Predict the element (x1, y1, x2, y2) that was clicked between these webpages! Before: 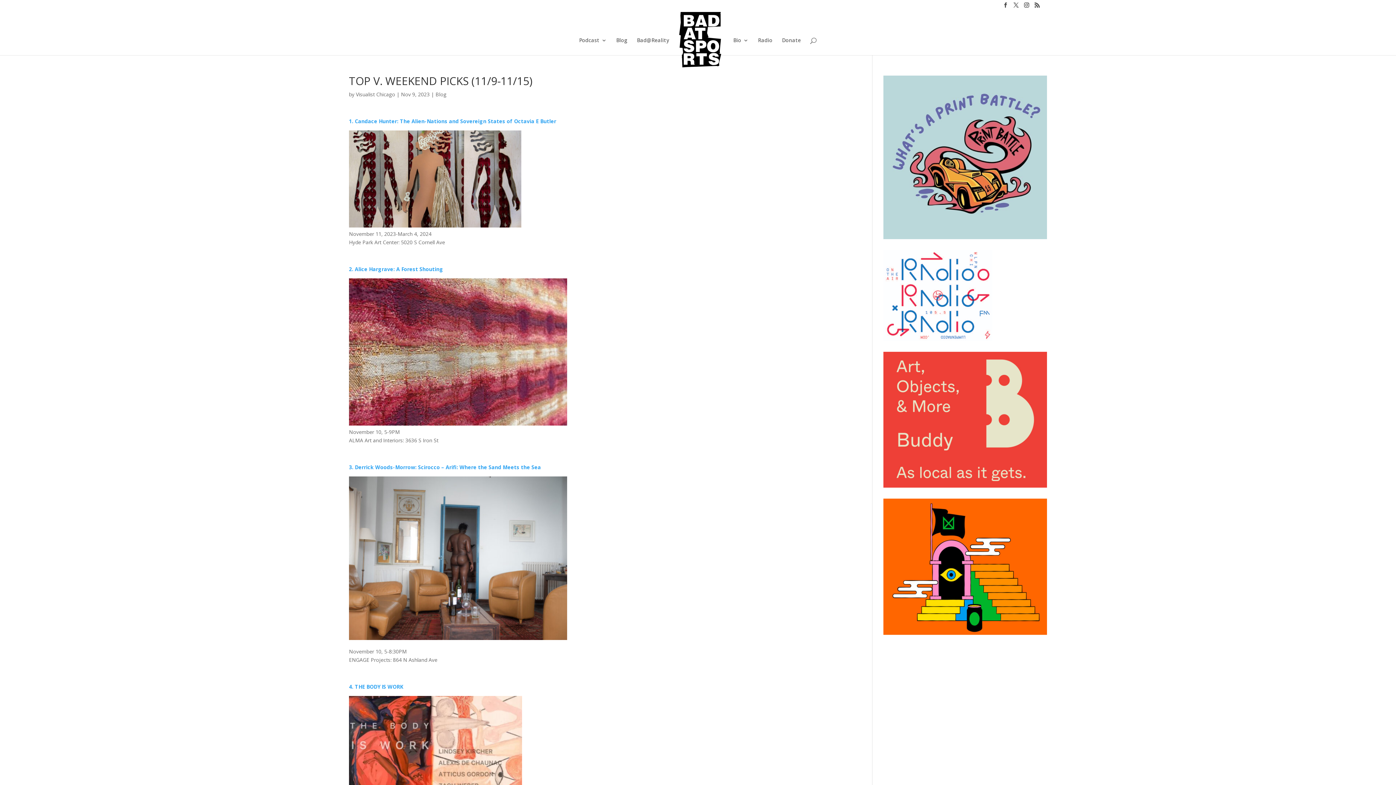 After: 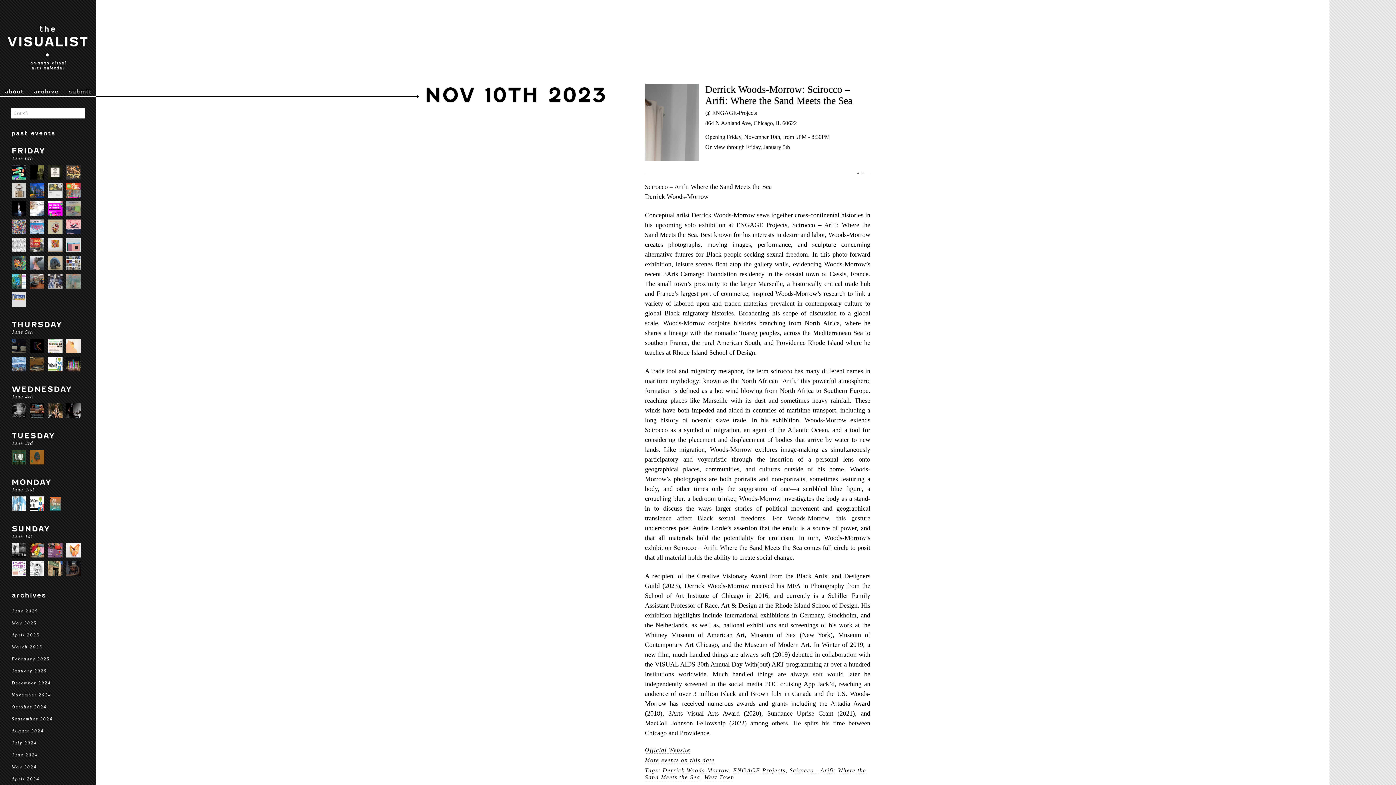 Action: label: 3. Derrick Woods-Morrow: Scirocco – Arifi: Where the Sand Meets the Sea bbox: (349, 464, 541, 470)